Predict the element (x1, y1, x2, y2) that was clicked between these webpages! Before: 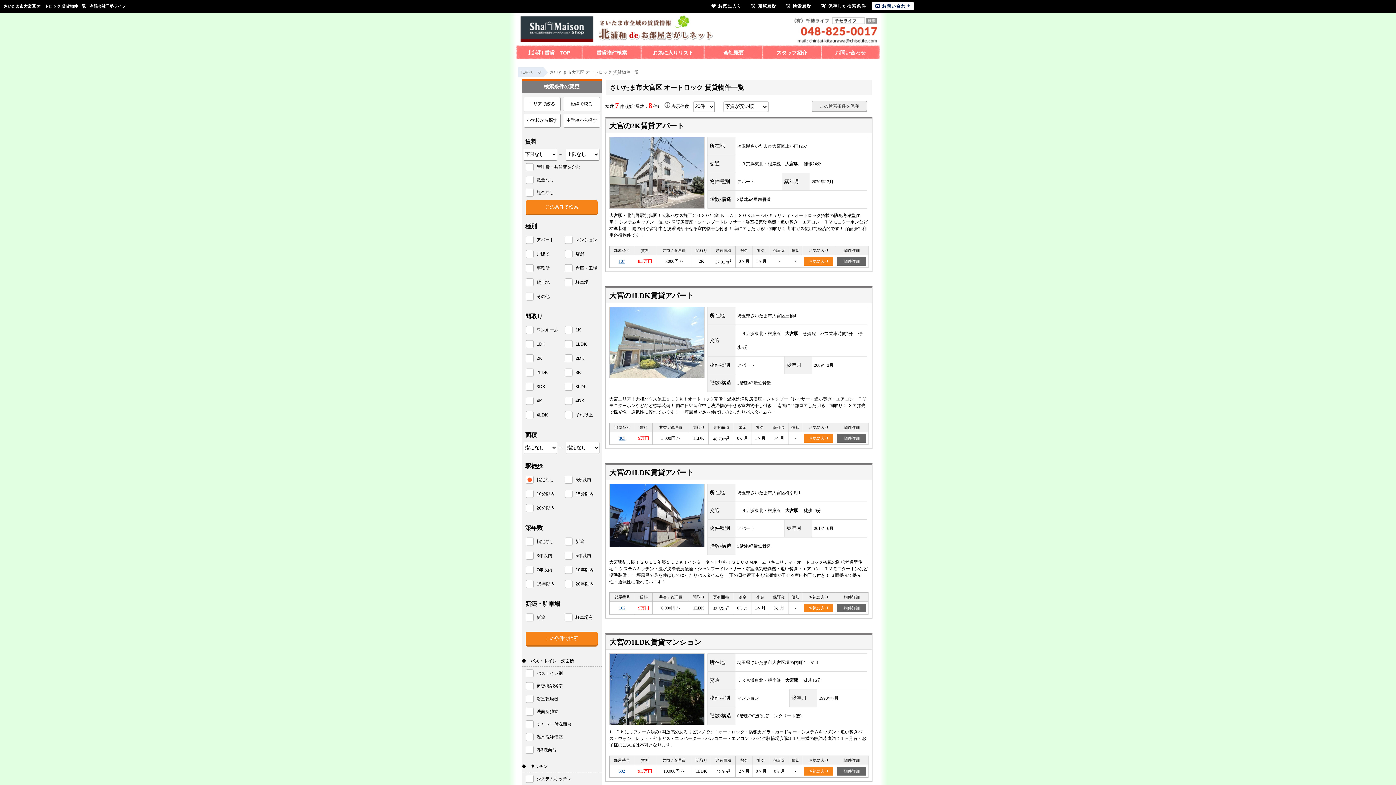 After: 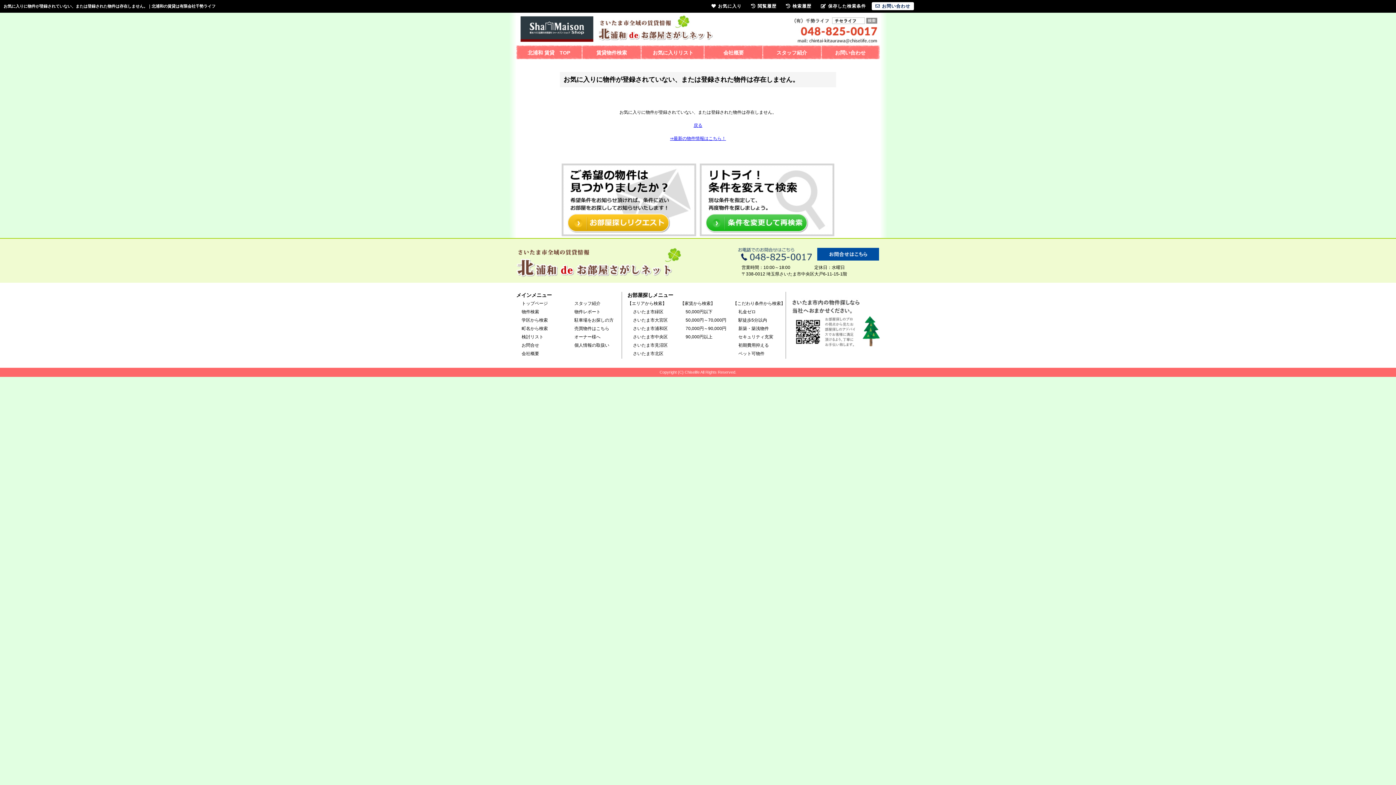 Action: bbox: (652, 49, 693, 55) label: お気に入りリスト